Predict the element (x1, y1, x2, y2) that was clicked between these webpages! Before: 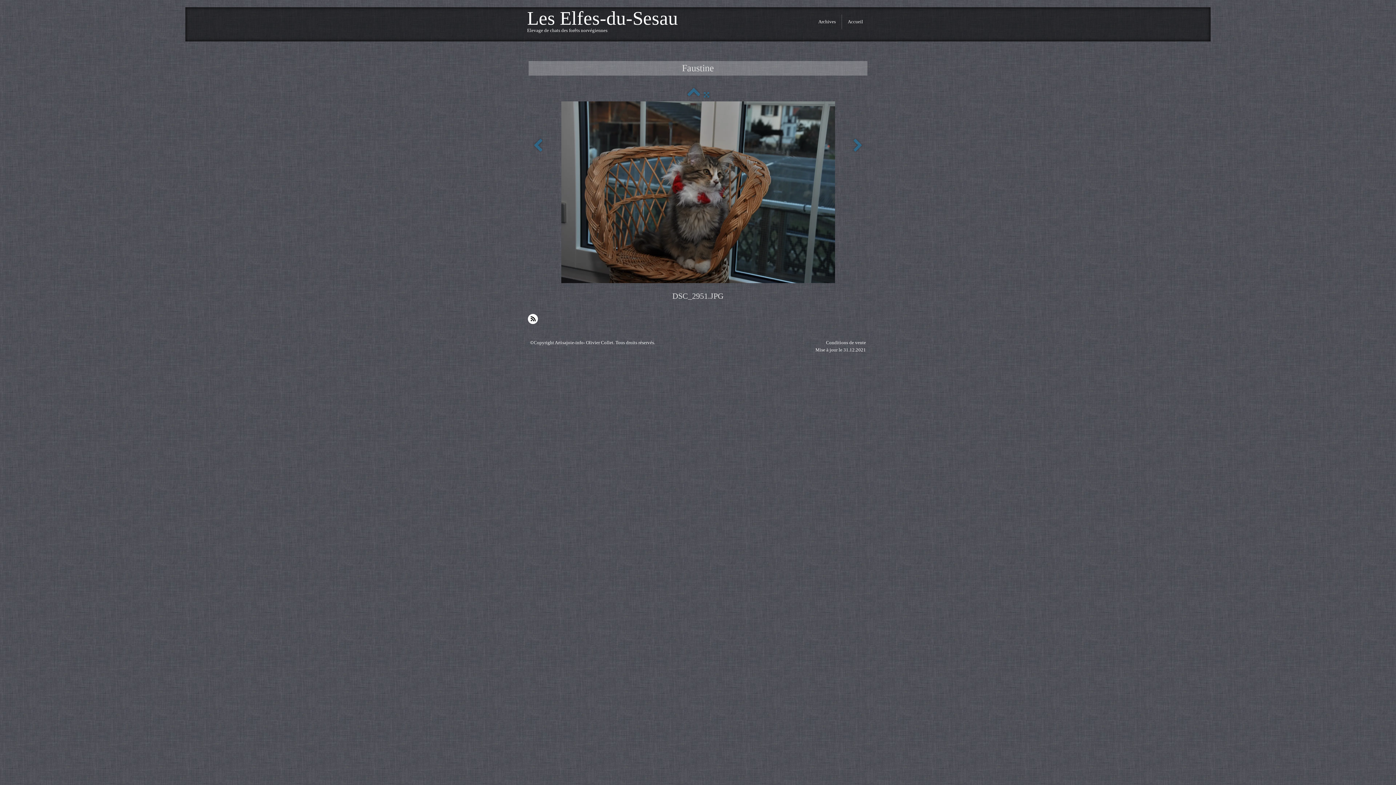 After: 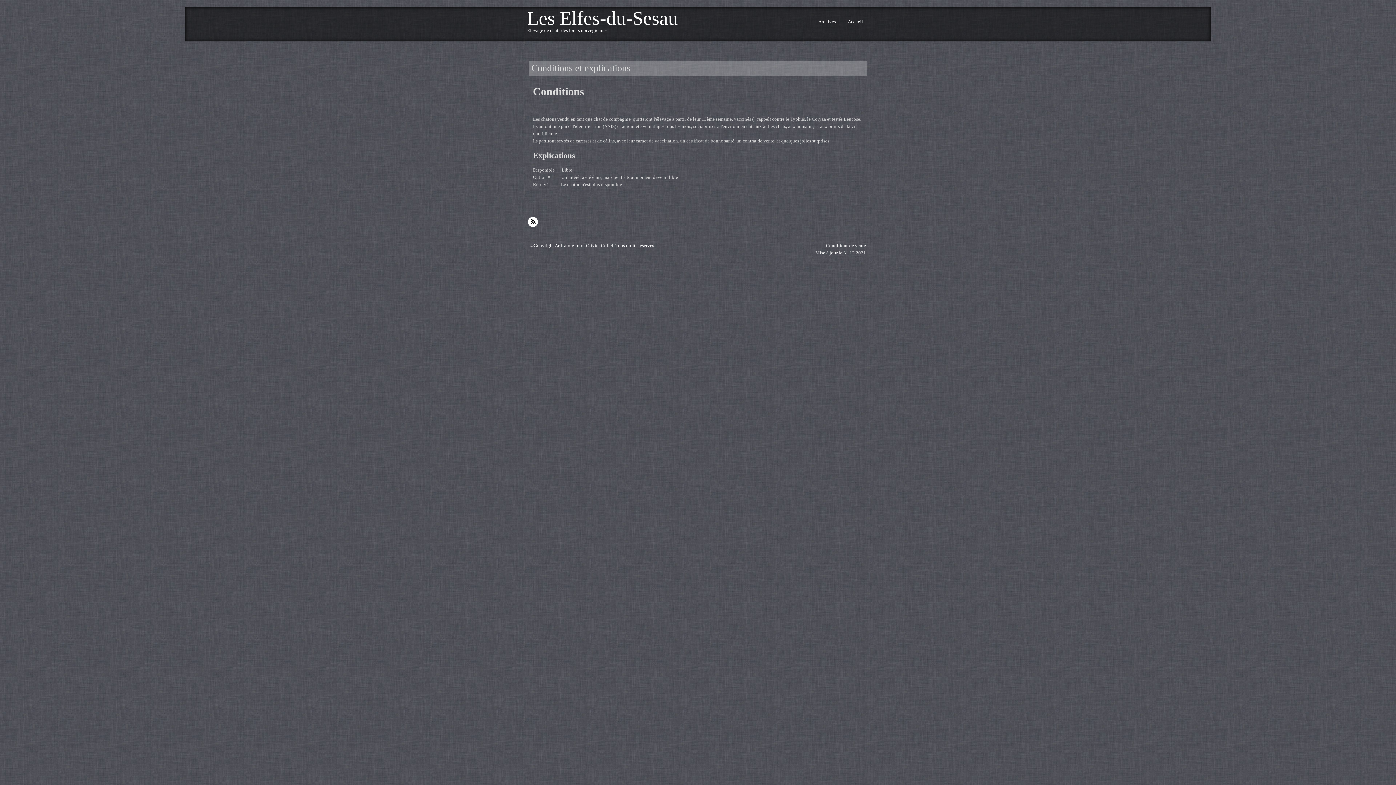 Action: label: Conditions de vente bbox: (826, 340, 866, 345)